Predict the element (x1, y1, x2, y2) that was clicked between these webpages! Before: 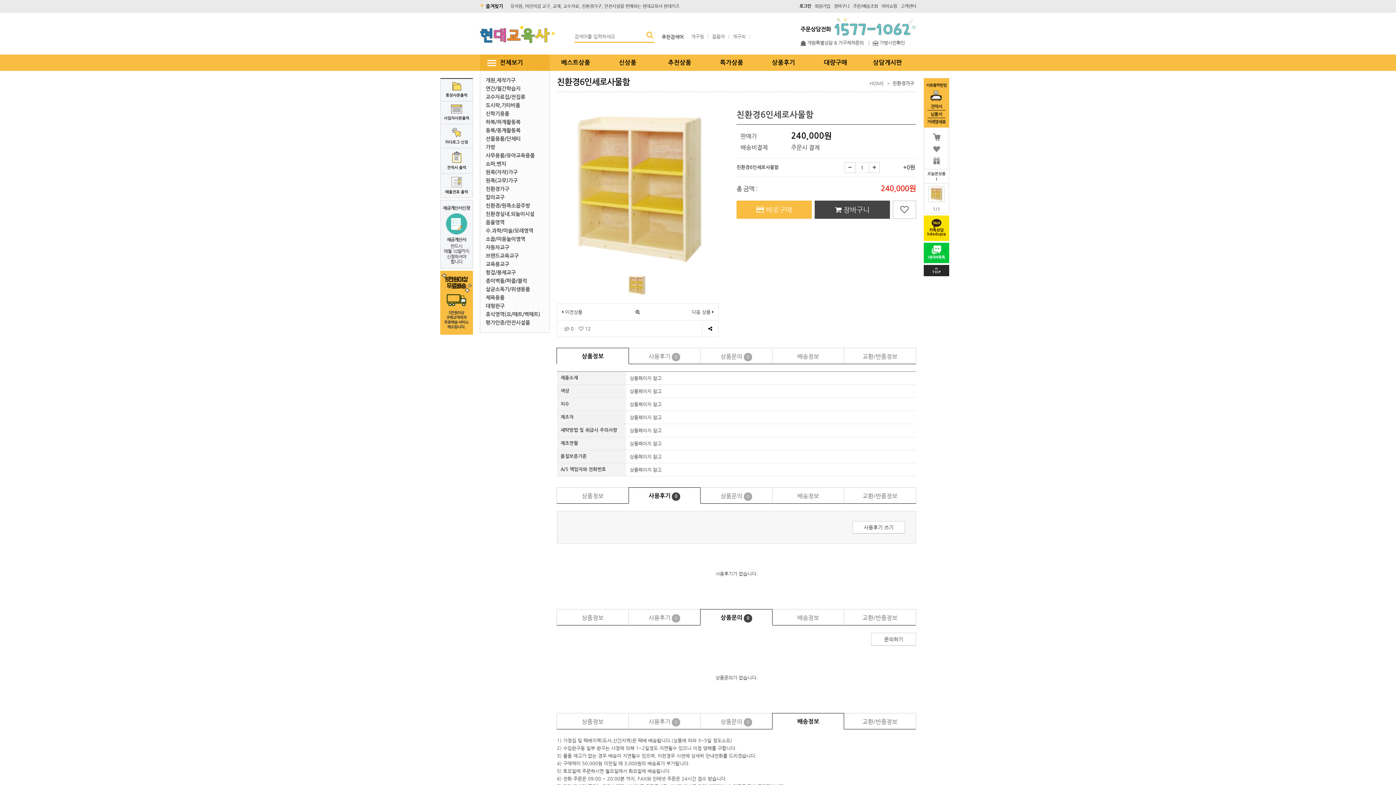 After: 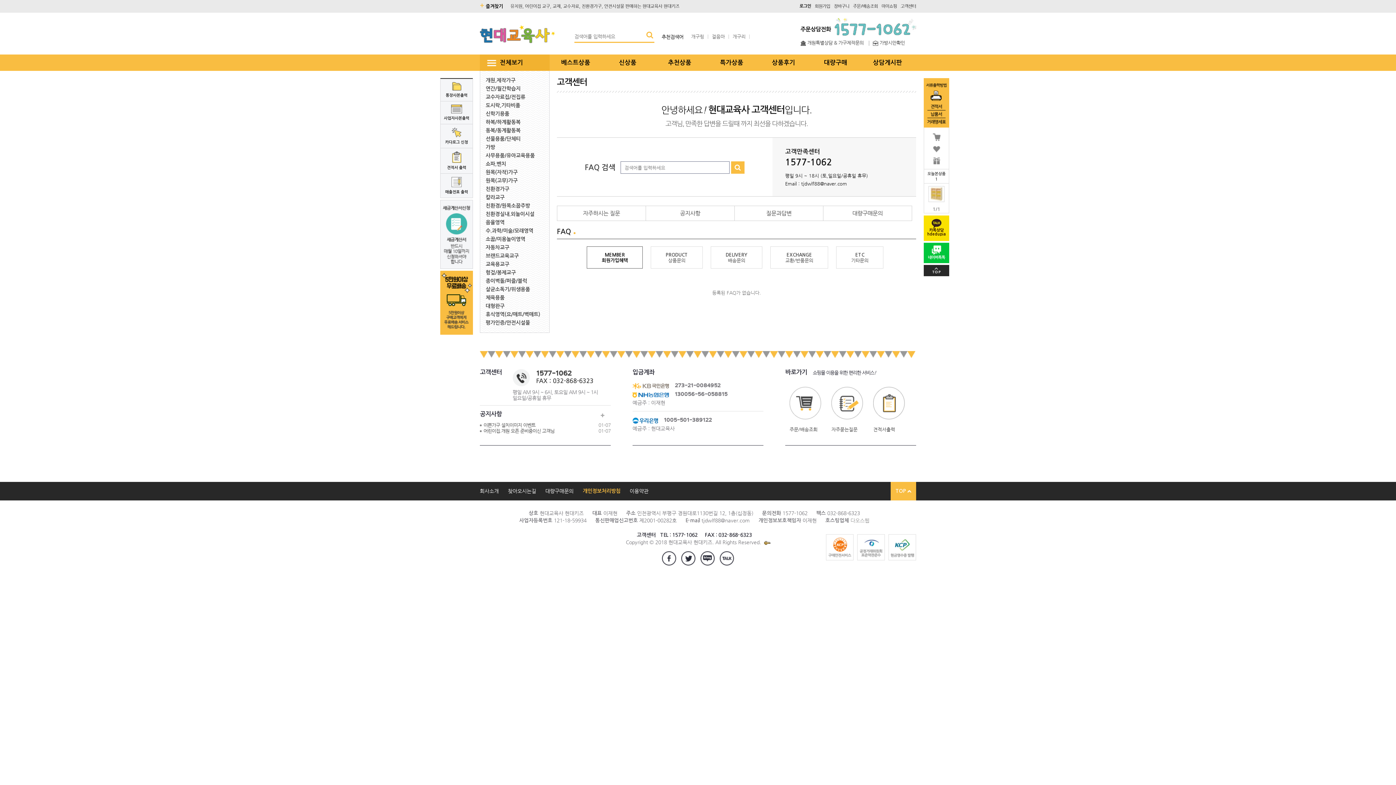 Action: bbox: (900, 0, 916, 12) label: 고객센터